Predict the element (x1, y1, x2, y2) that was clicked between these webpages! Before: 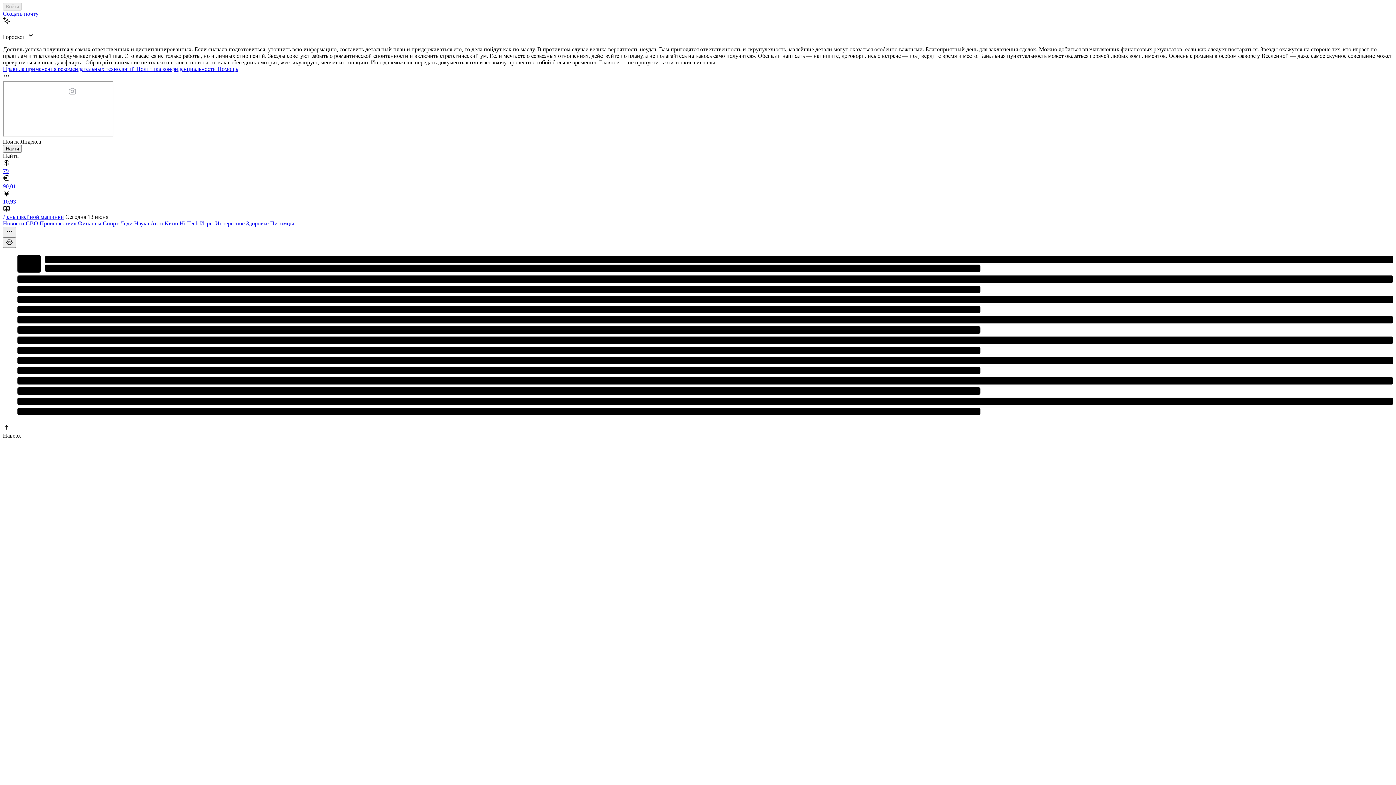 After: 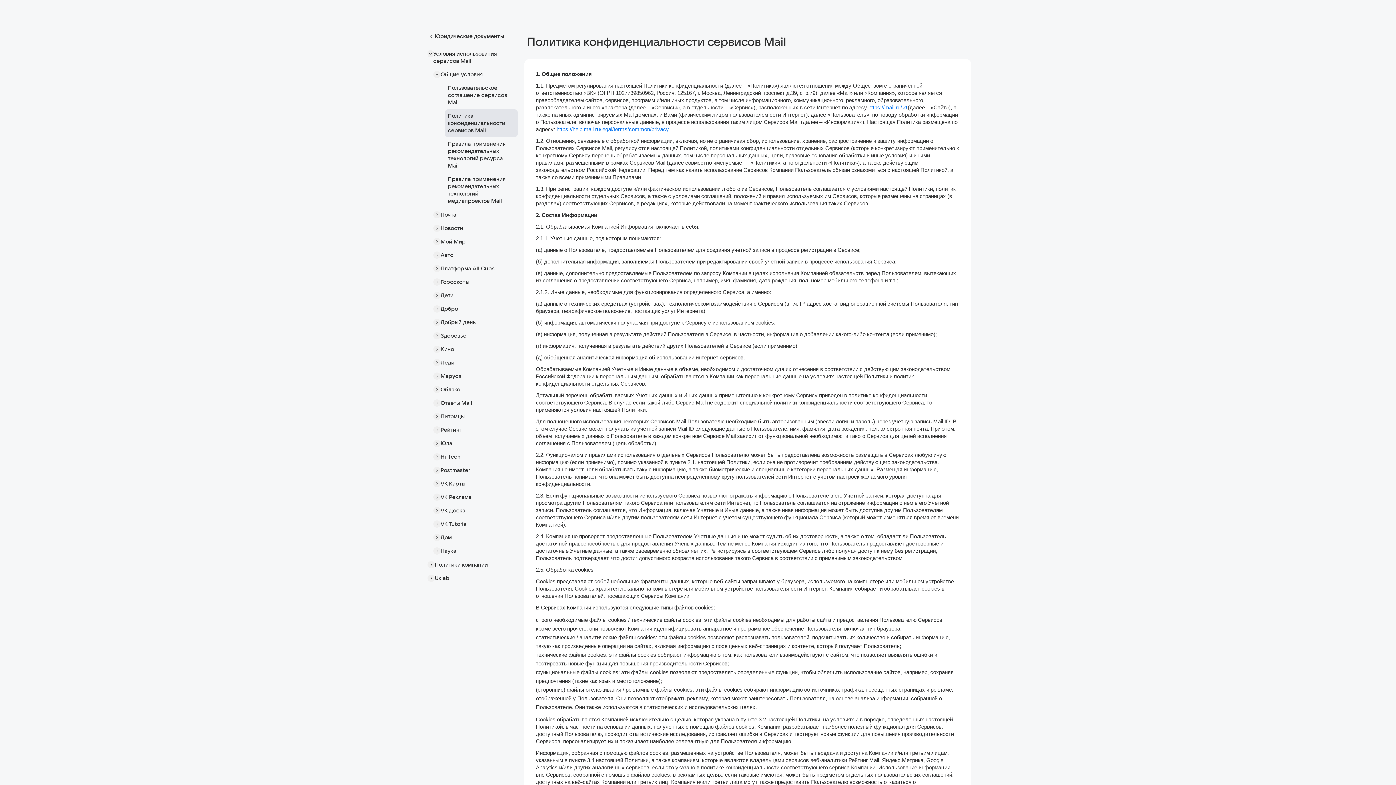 Action: bbox: (136, 65, 217, 72) label: Политика конфиденциальности 